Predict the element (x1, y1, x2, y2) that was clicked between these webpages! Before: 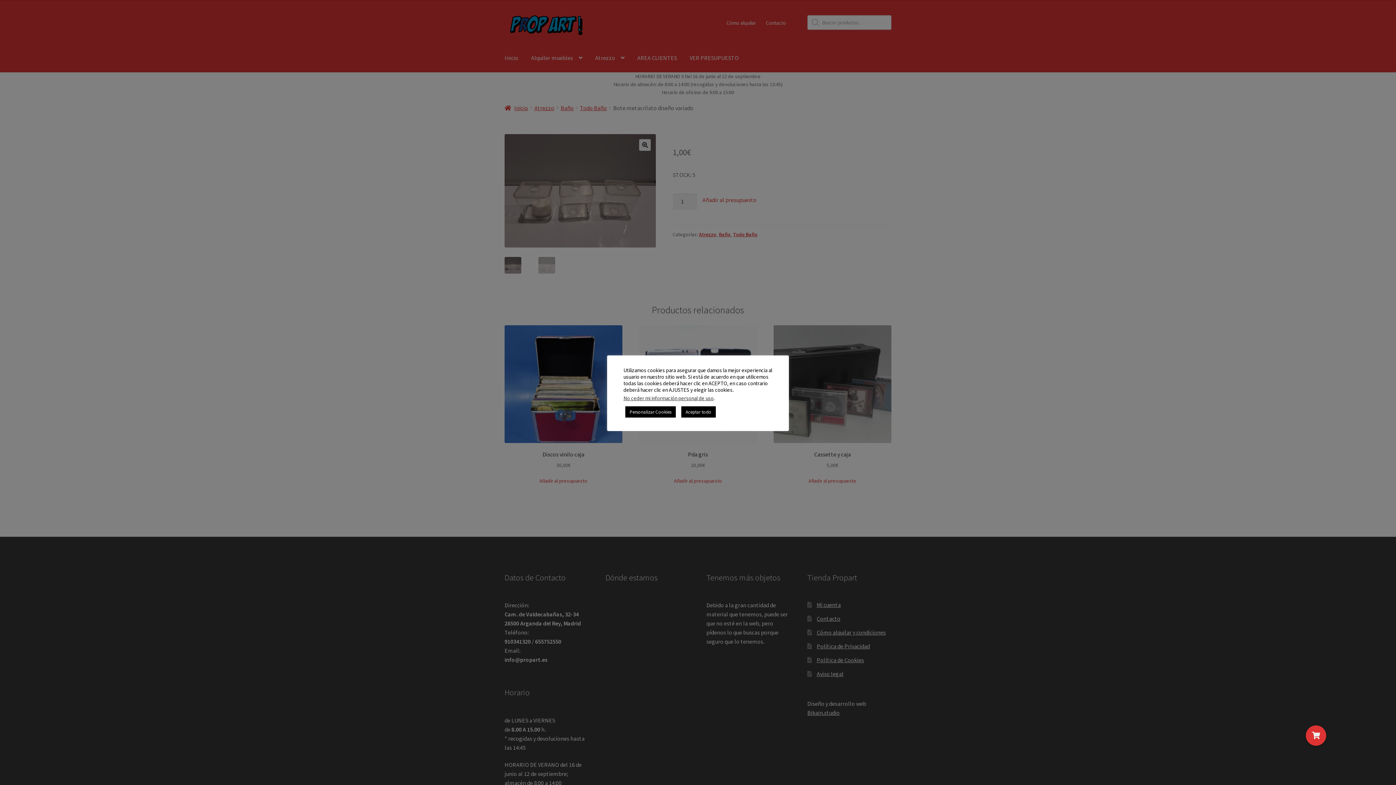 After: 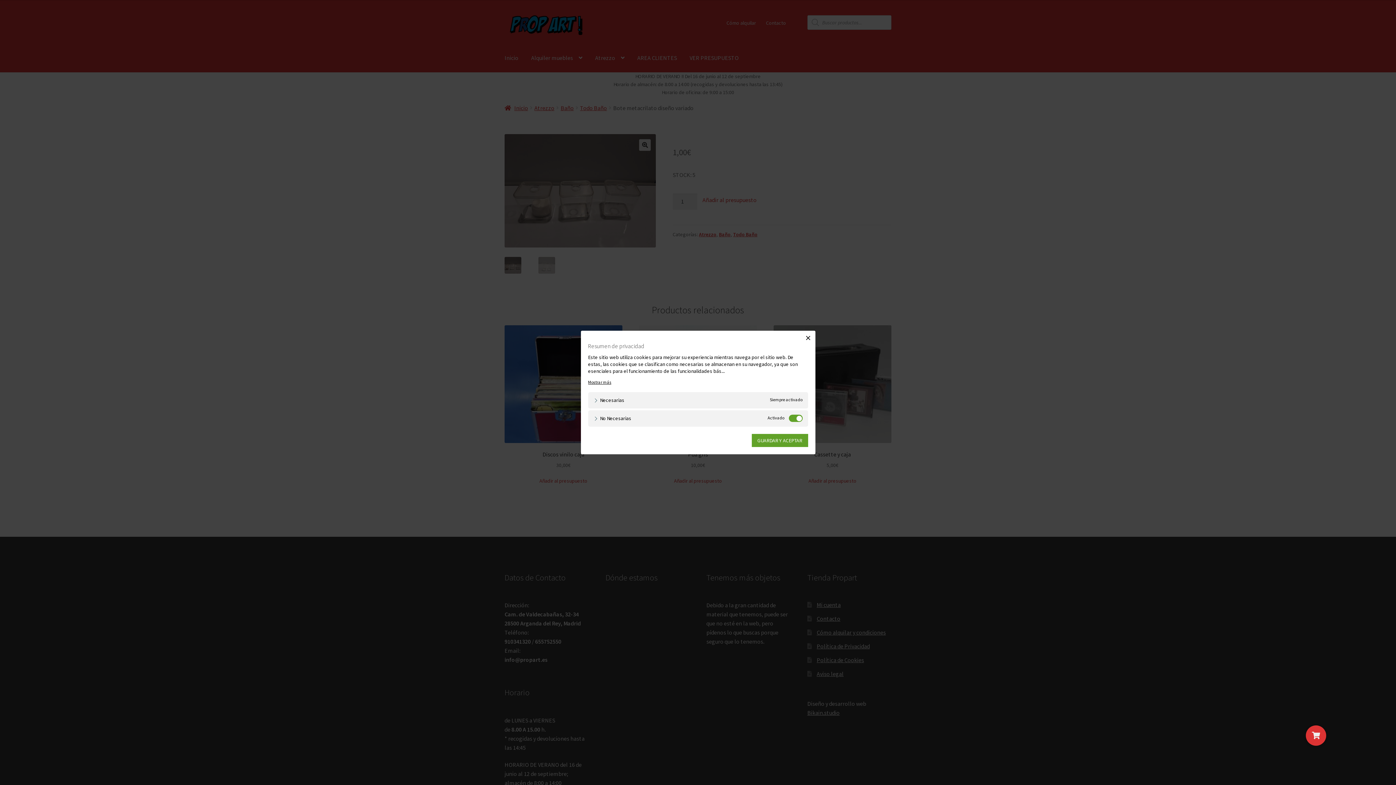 Action: label: Personalizar Cookies bbox: (625, 406, 676, 417)